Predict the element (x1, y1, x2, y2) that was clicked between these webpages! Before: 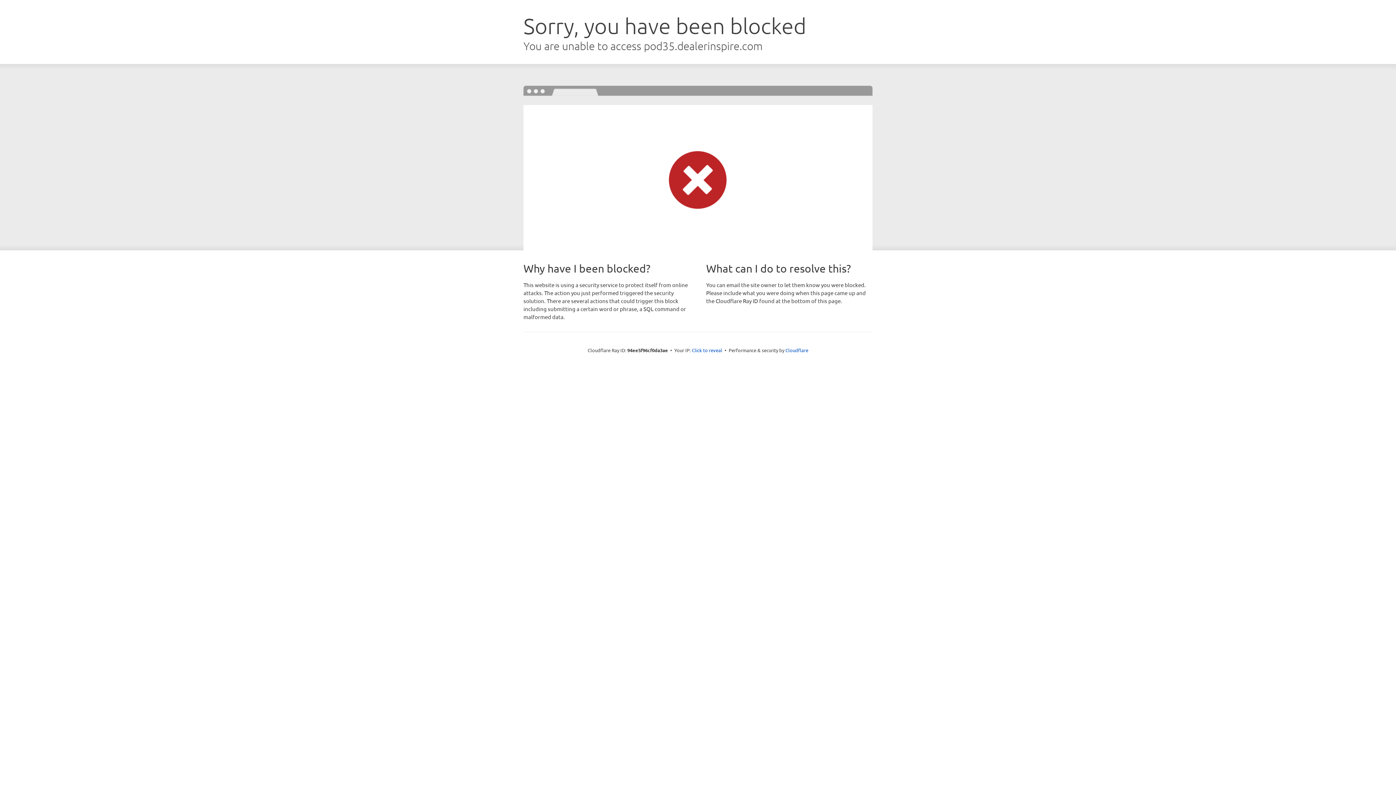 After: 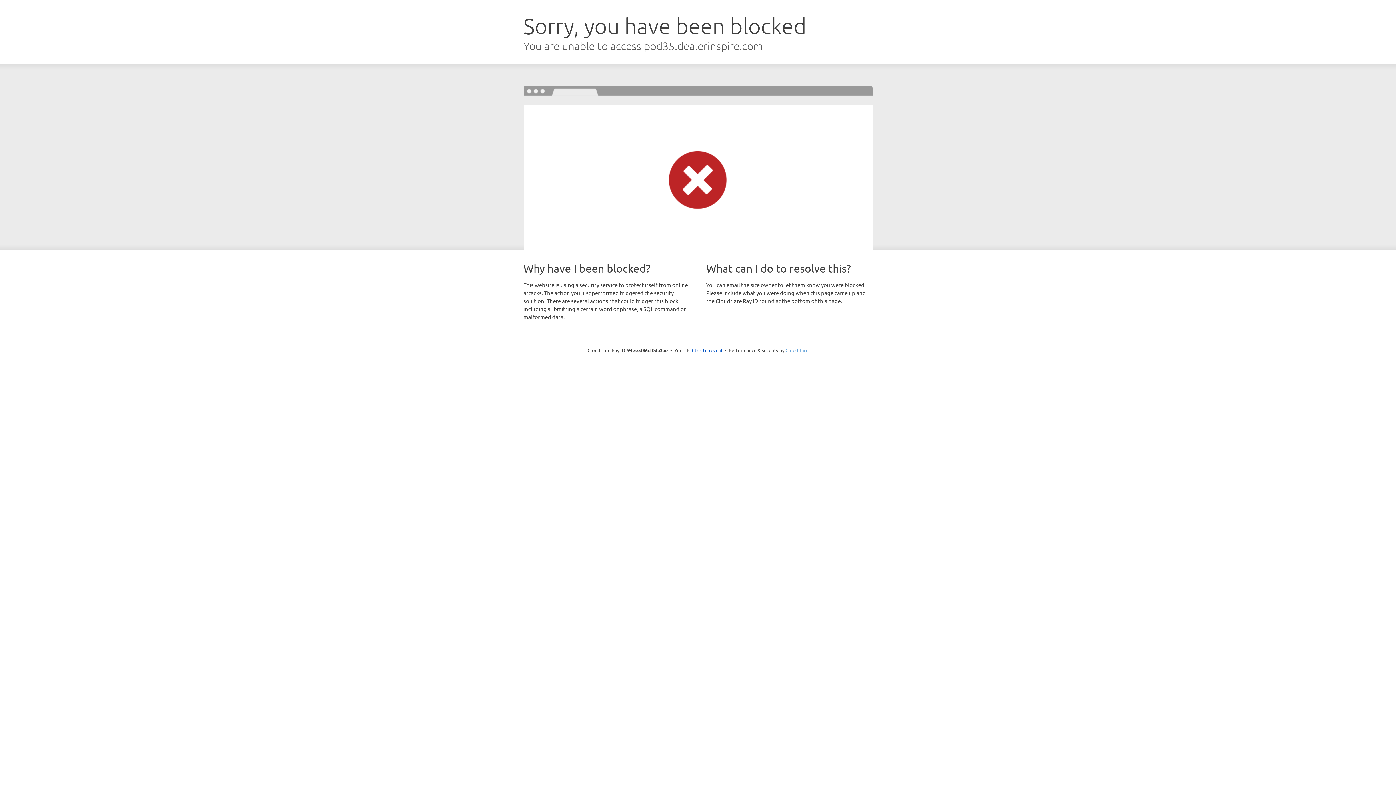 Action: label: Cloudflare bbox: (785, 347, 808, 353)